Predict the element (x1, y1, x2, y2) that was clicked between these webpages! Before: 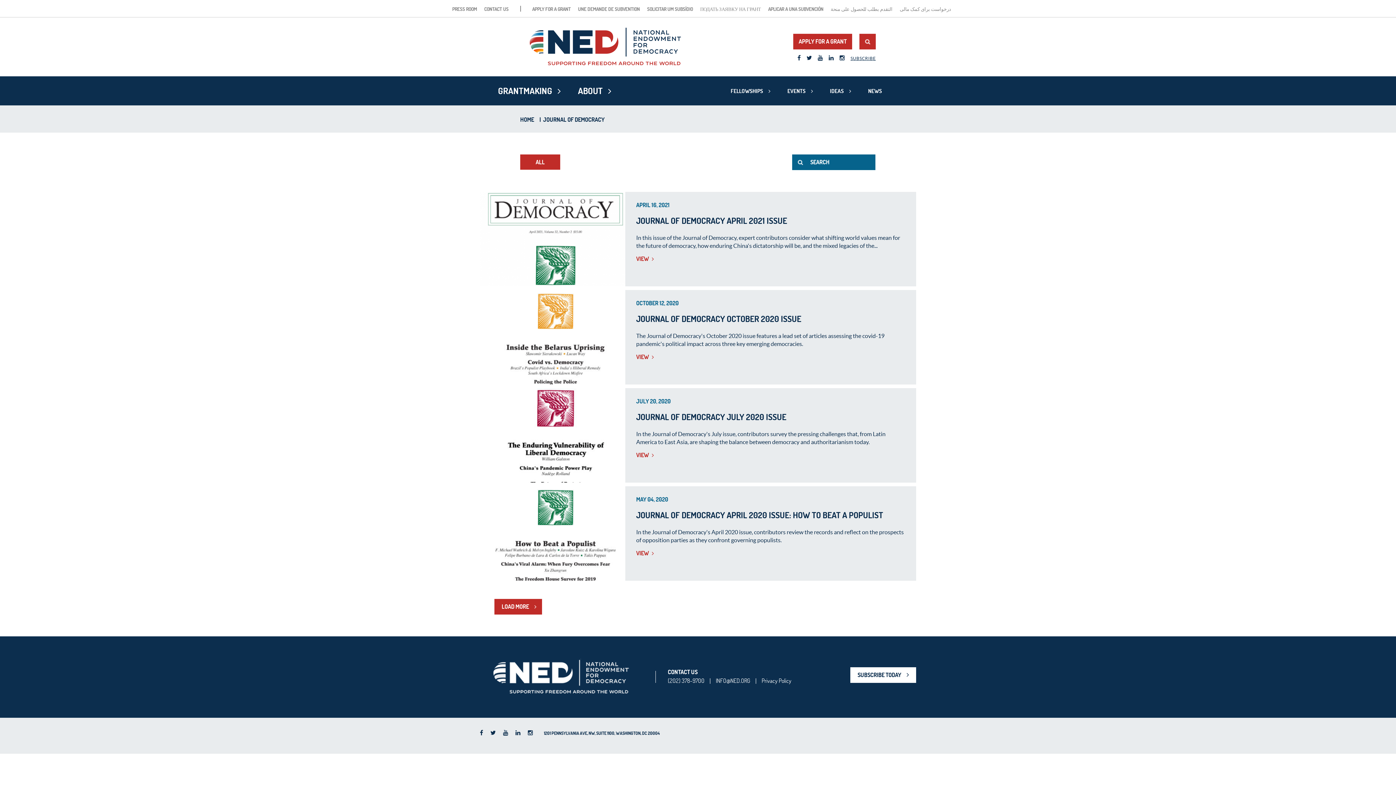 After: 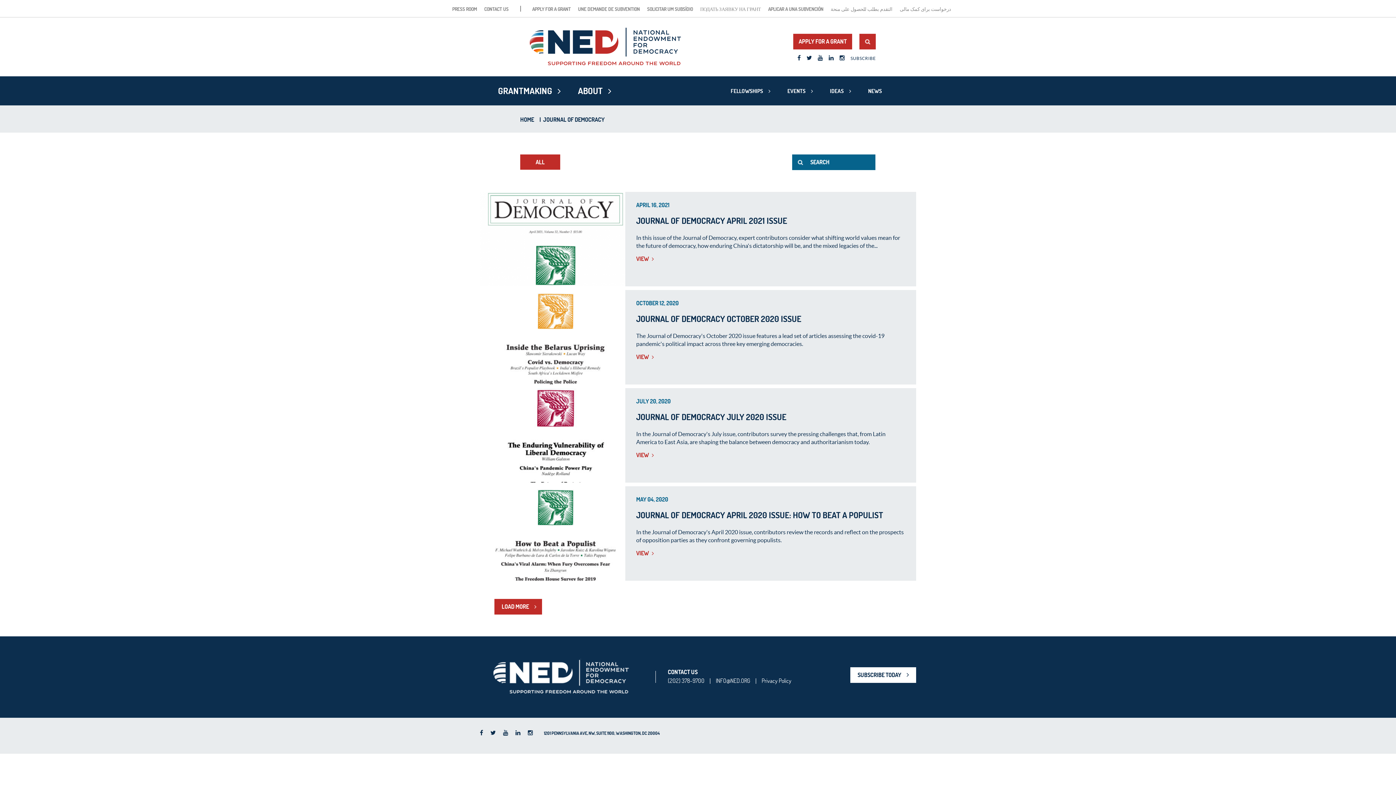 Action: label: SUBSCRIBE bbox: (850, 56, 876, 60)